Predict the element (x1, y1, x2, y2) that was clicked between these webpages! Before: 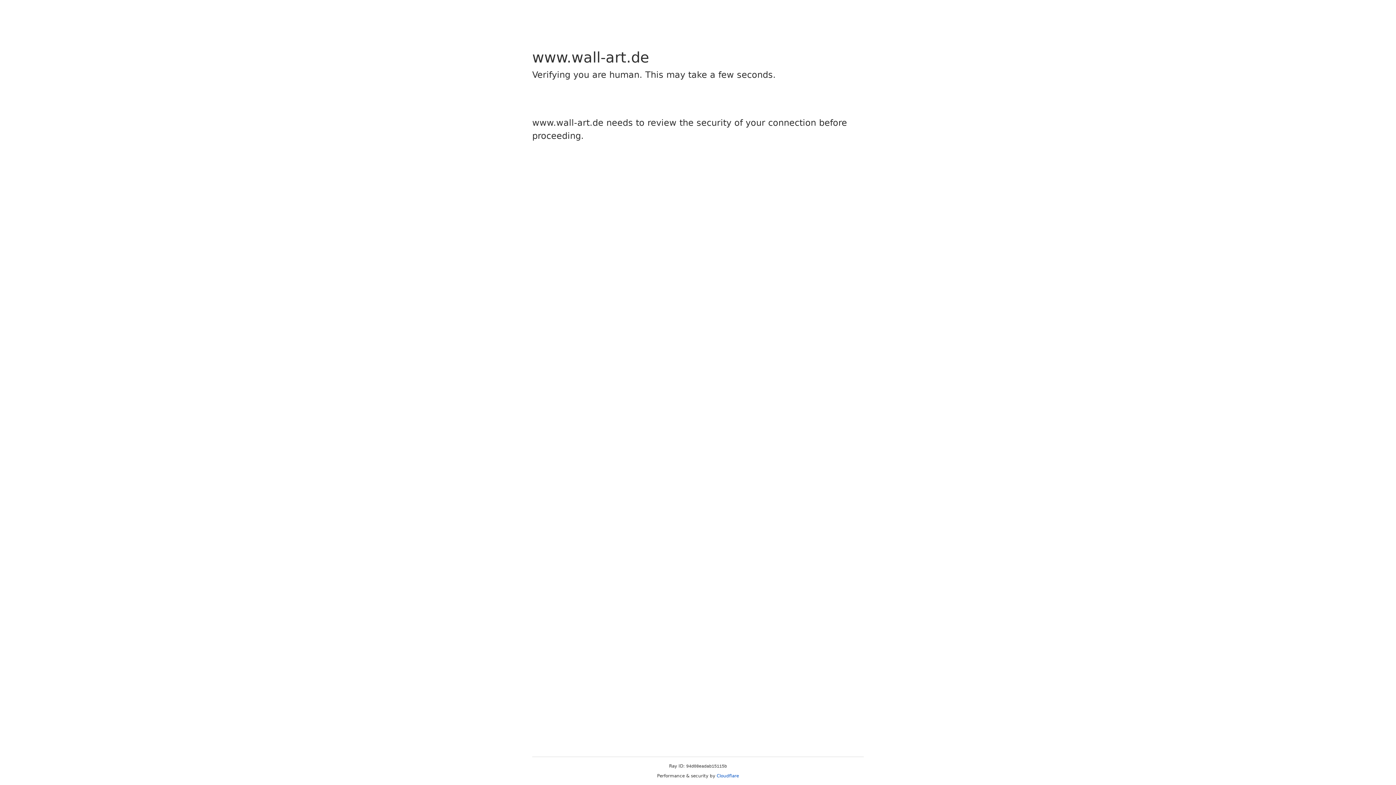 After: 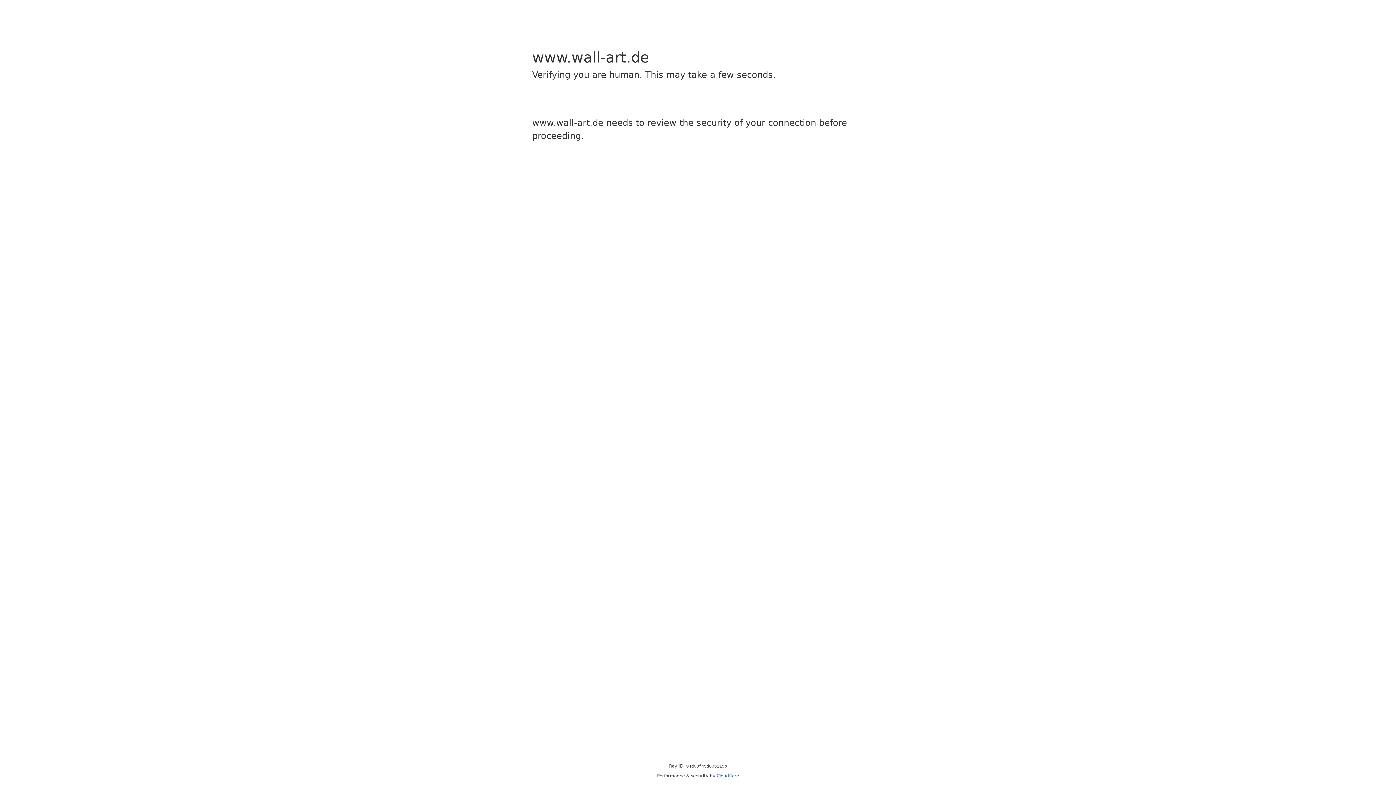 Action: bbox: (716, 773, 739, 778) label: Cloudflare